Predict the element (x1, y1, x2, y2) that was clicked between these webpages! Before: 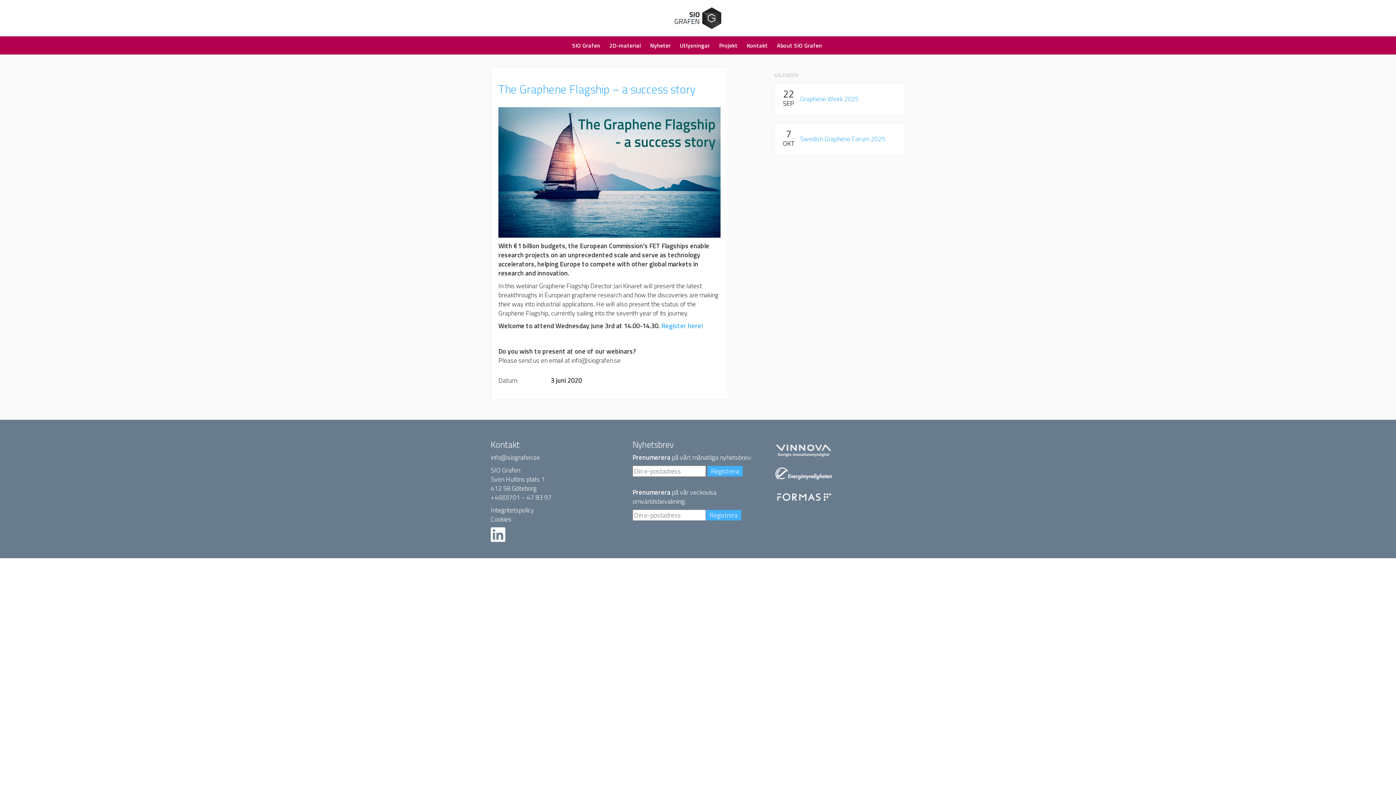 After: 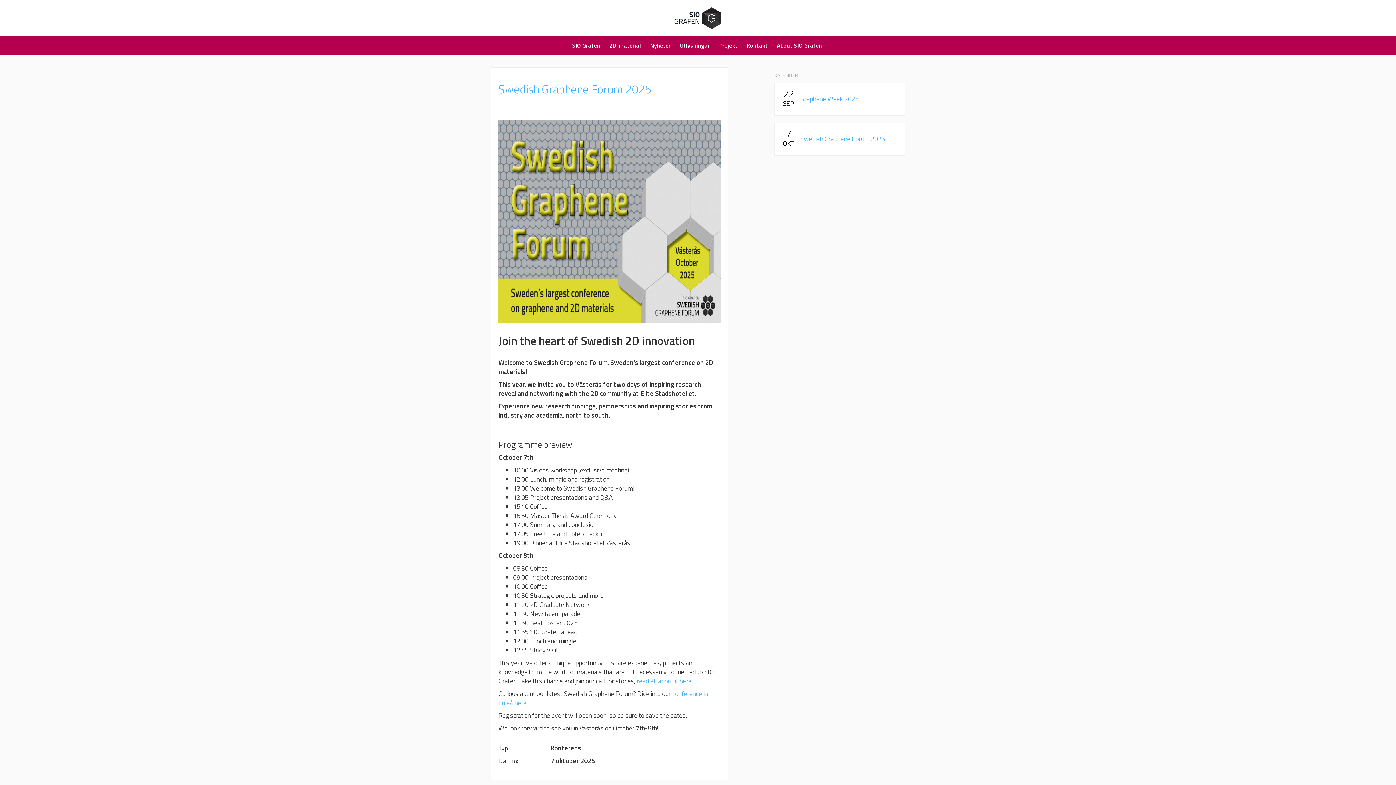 Action: bbox: (774, 122, 905, 155) label: 7
OKT

Swedish Graphene Forum 2025